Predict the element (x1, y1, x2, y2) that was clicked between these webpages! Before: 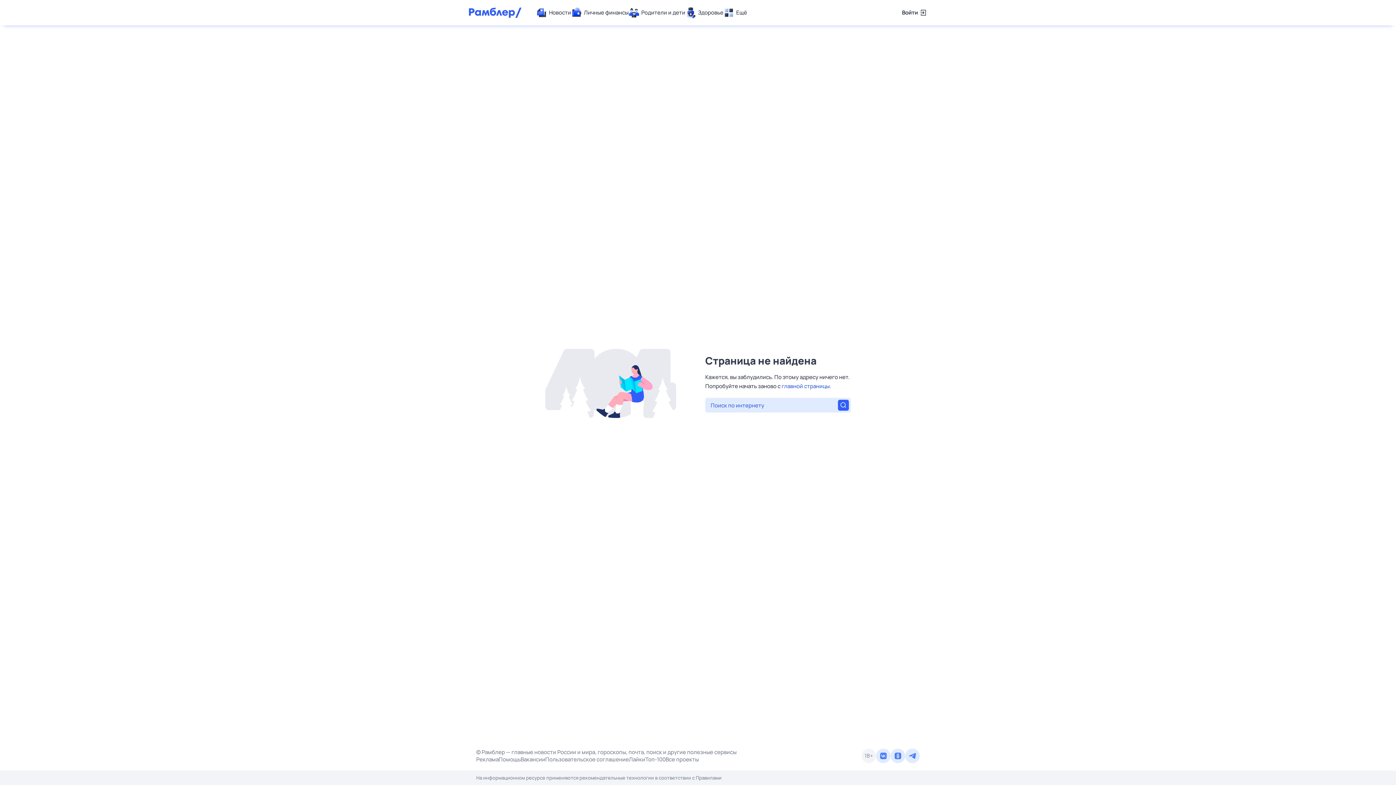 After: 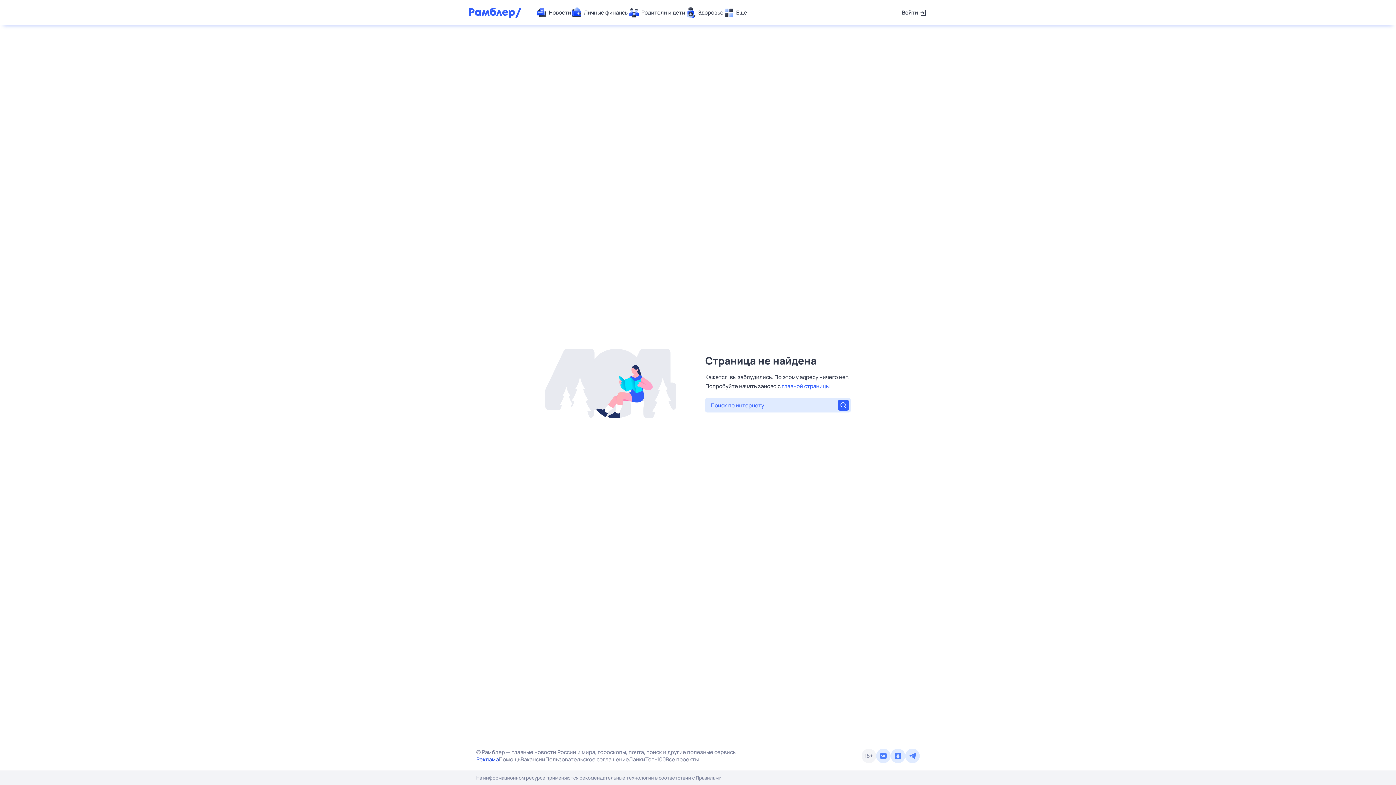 Action: bbox: (476, 756, 498, 763) label: Реклама